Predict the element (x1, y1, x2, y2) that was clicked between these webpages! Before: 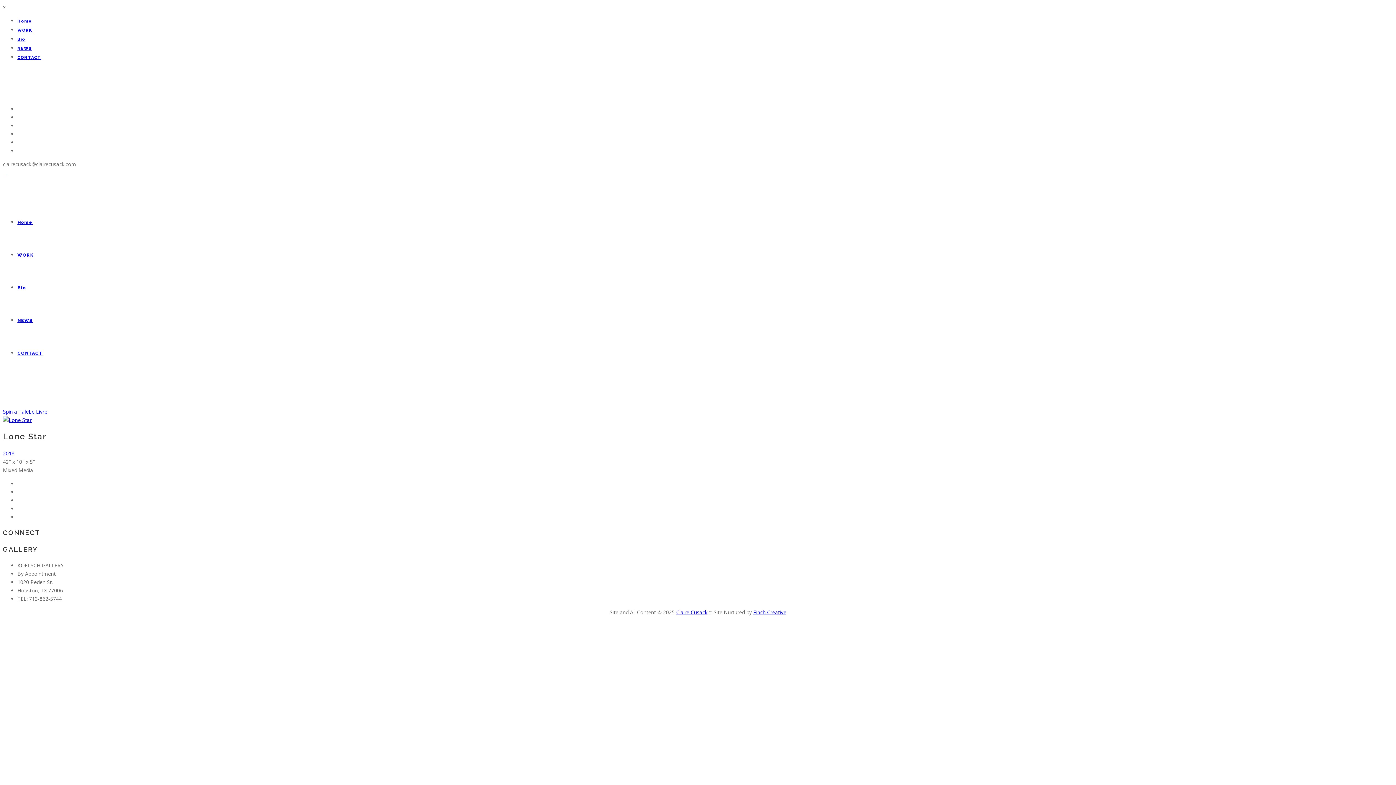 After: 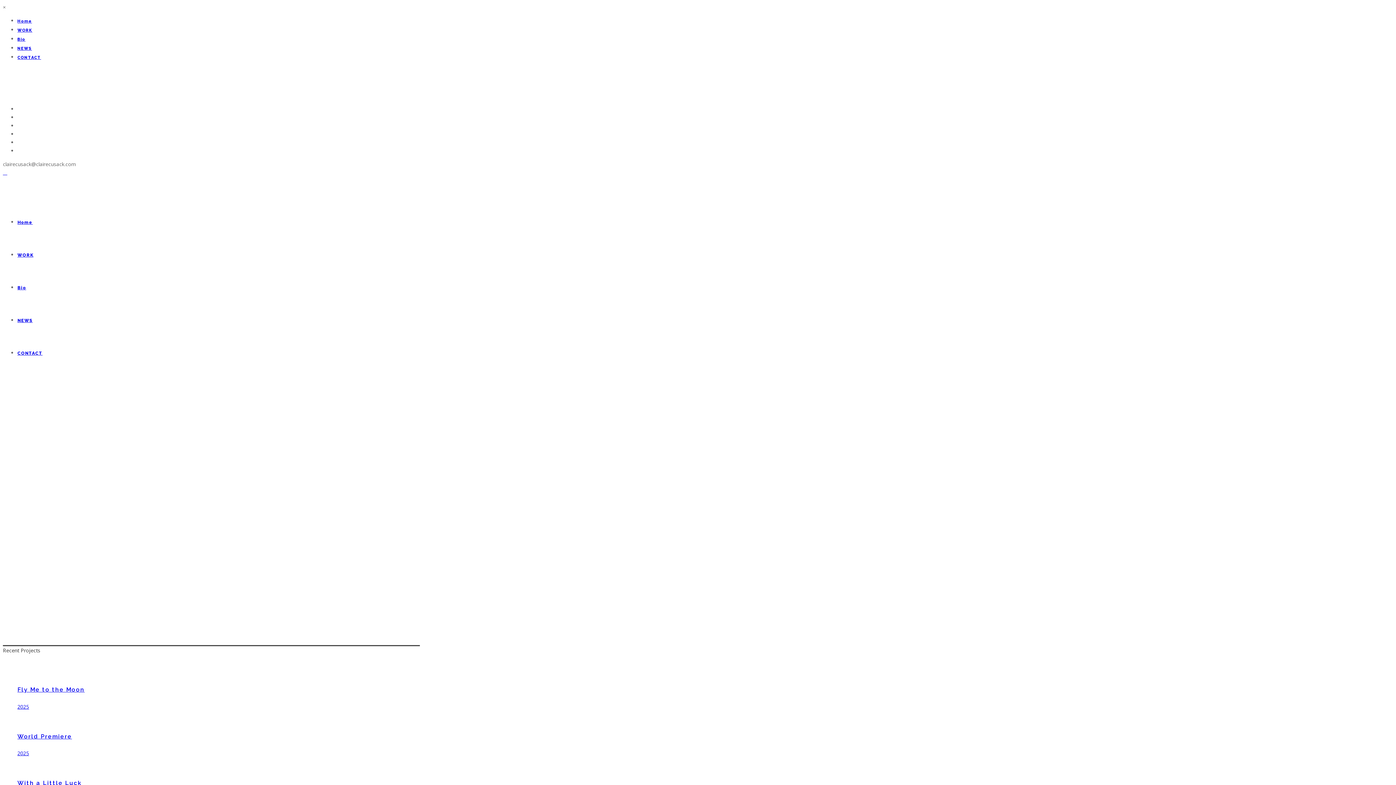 Action: bbox: (17, 18, 32, 23) label: Home